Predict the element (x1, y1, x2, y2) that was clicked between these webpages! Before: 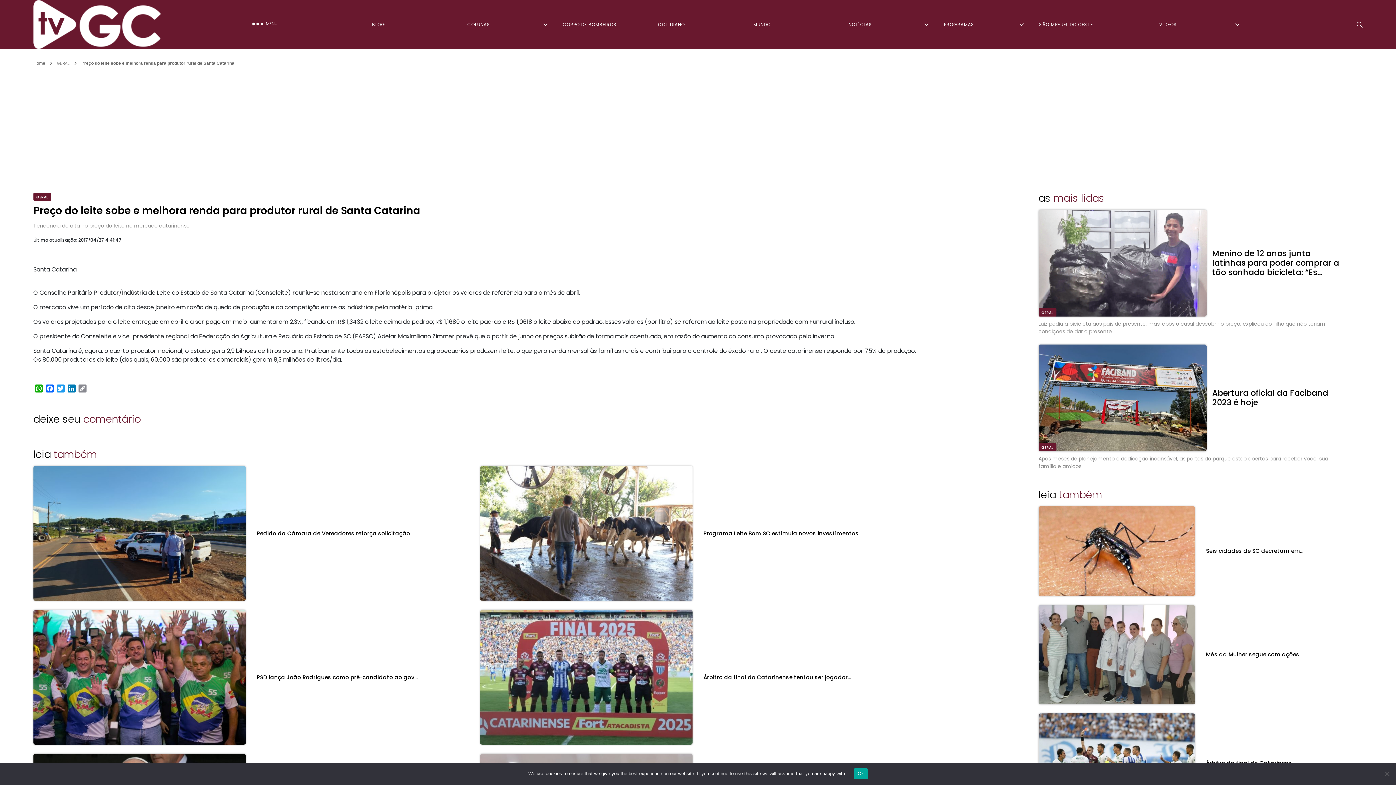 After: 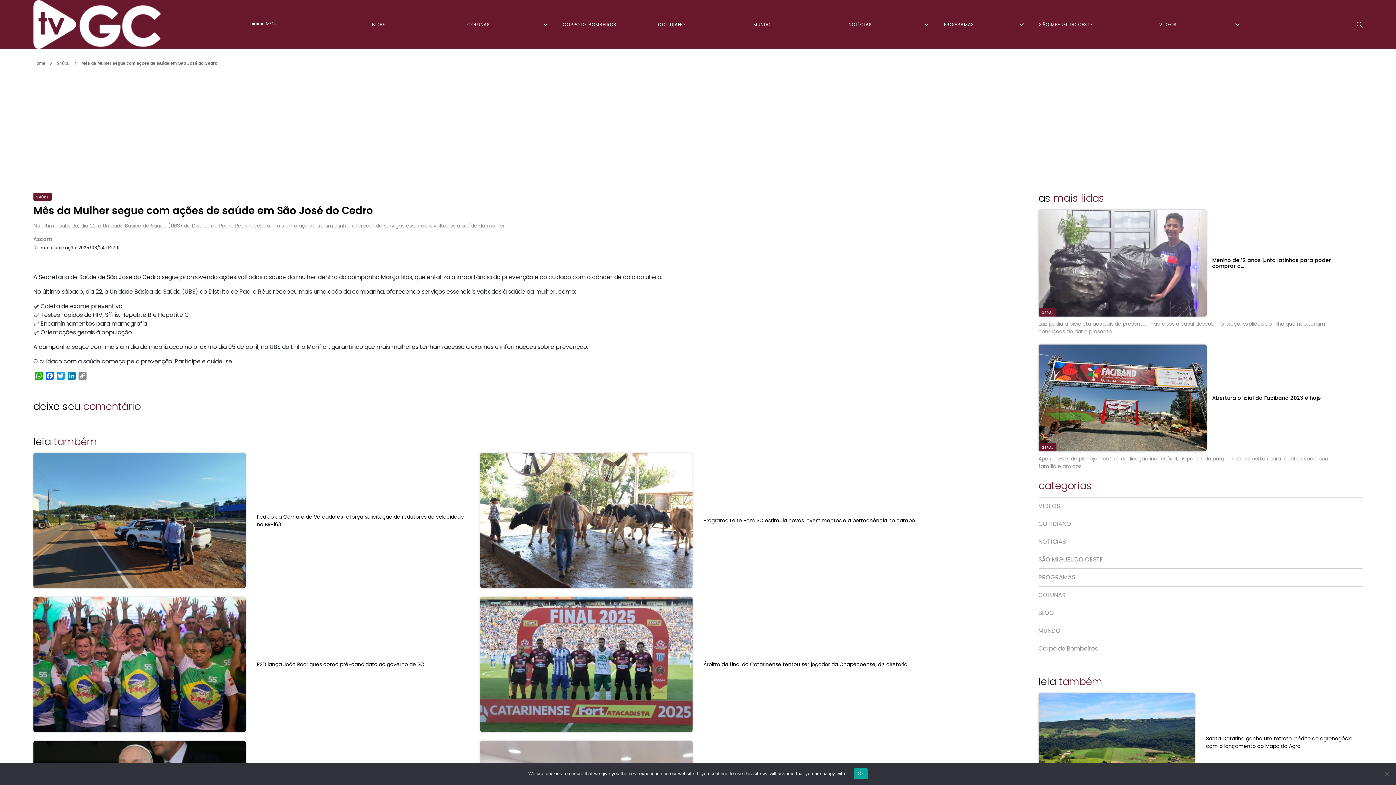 Action: bbox: (1206, 651, 1362, 658) label: Mês da Mulher segue com ações ...